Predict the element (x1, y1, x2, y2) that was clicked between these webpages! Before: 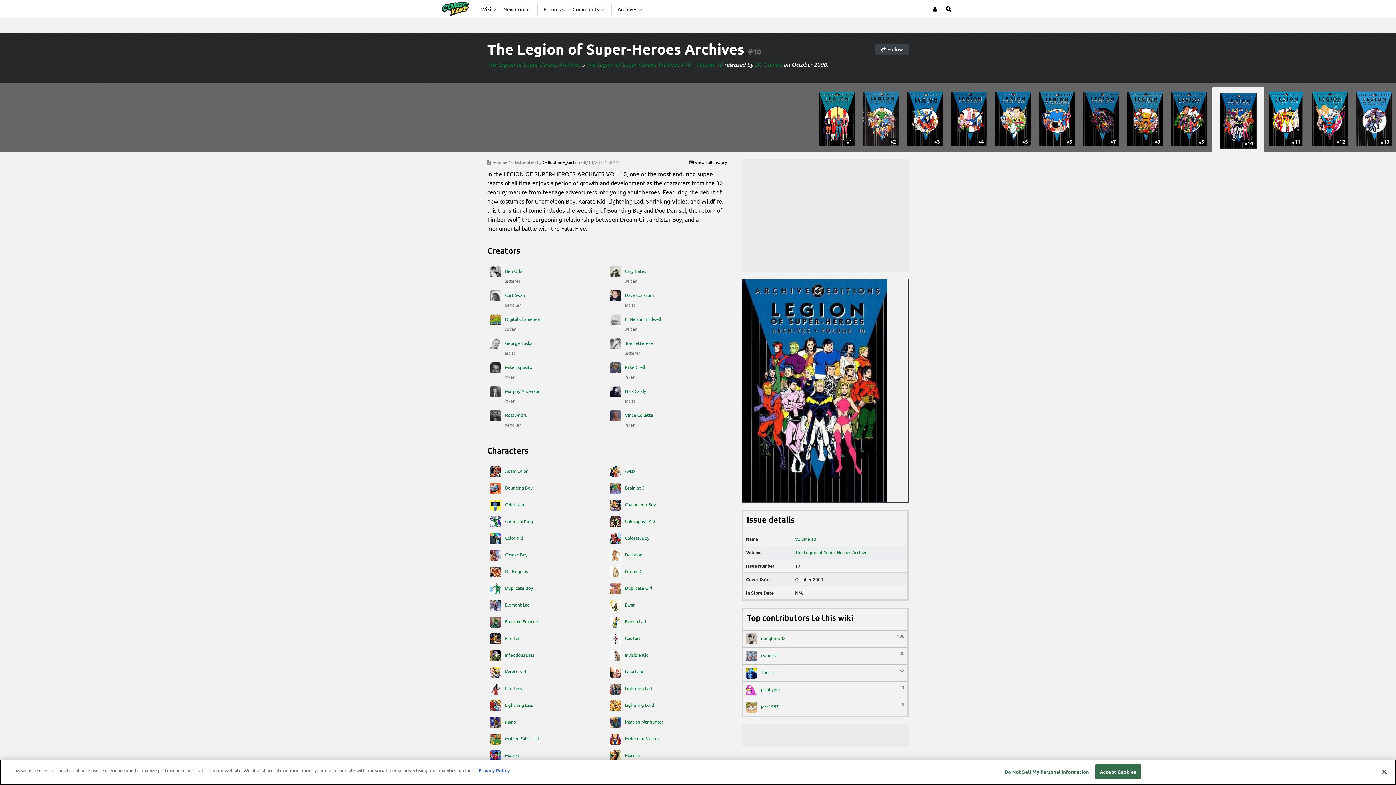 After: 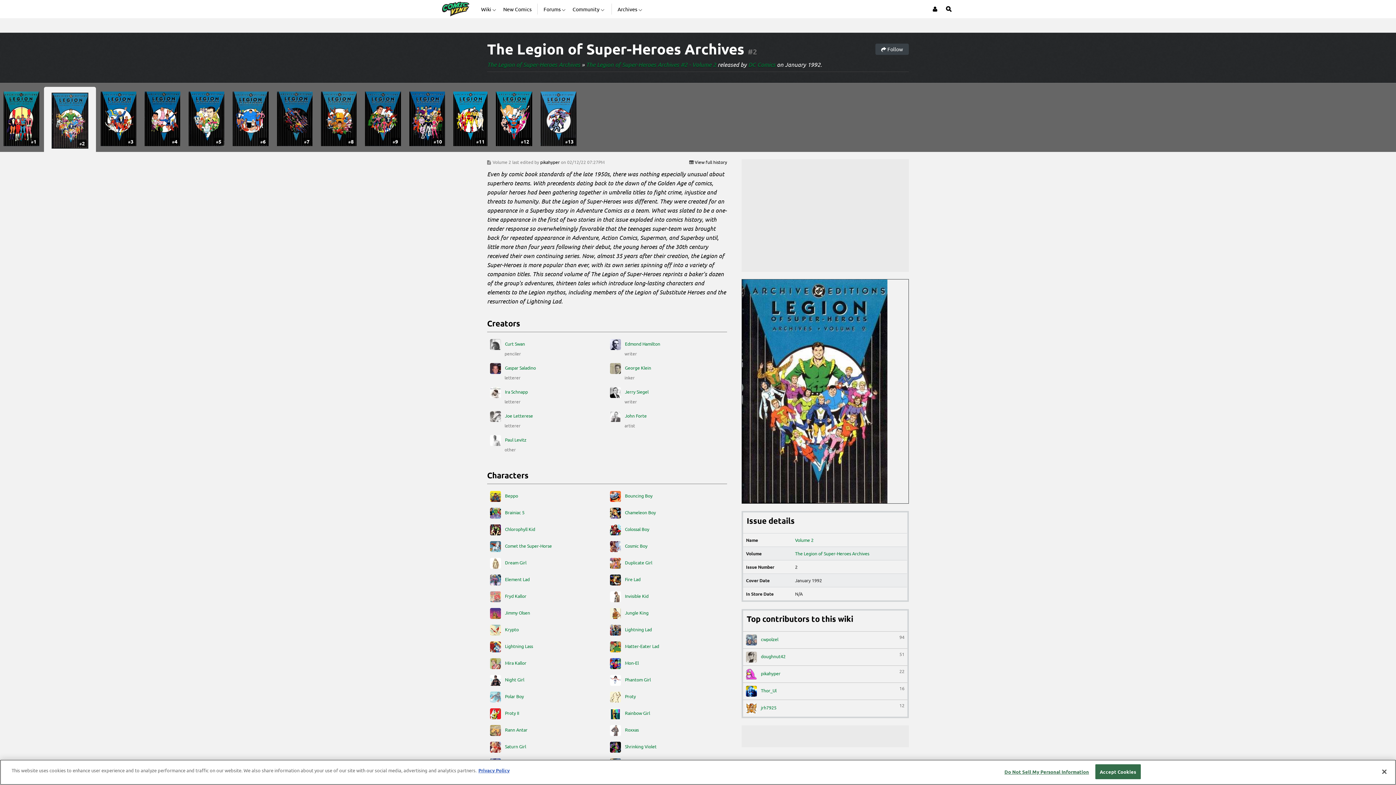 Action: bbox: (863, 91, 899, 146) label: #2